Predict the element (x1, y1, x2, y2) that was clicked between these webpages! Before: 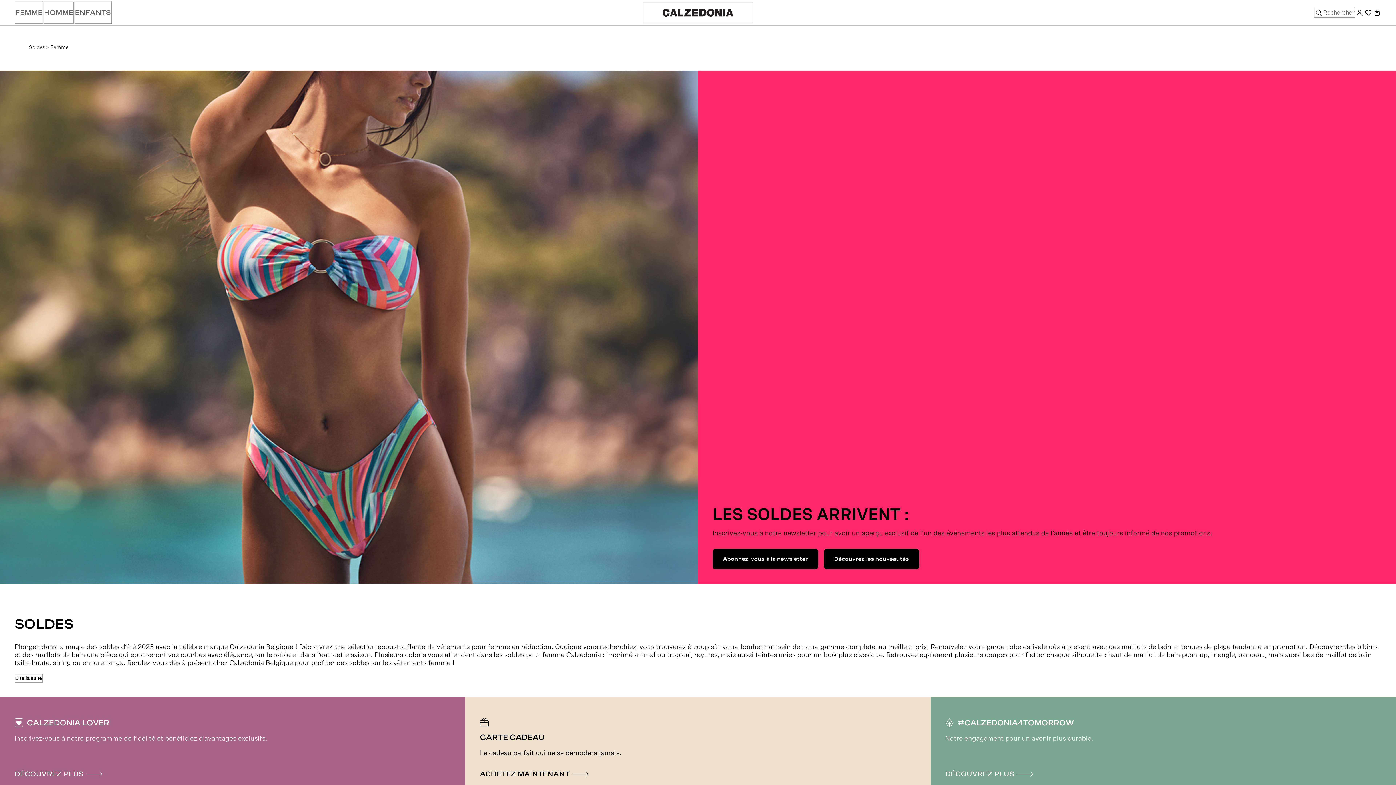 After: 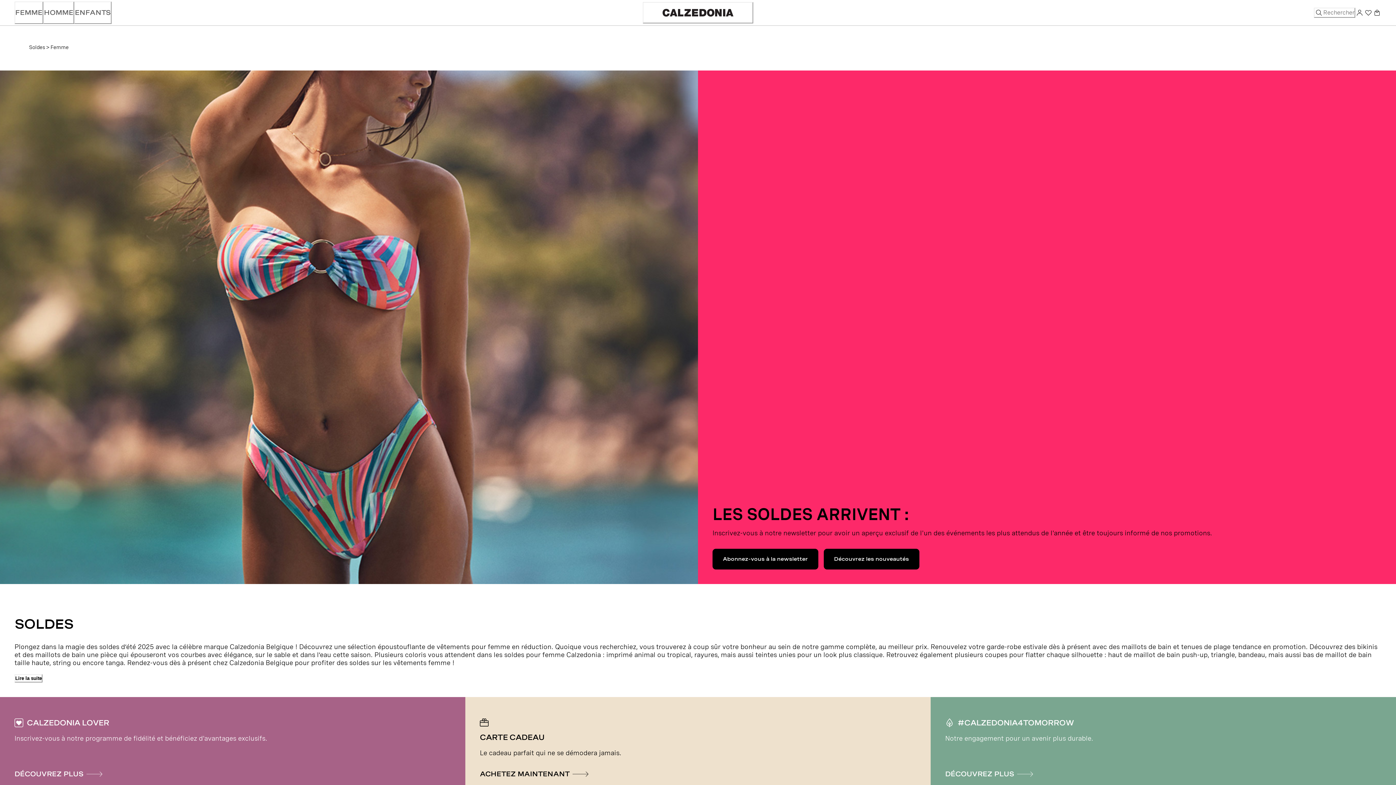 Action: label: Aller sur la page d'accueil de Calzedonia bbox: (642, 2, 753, 23)